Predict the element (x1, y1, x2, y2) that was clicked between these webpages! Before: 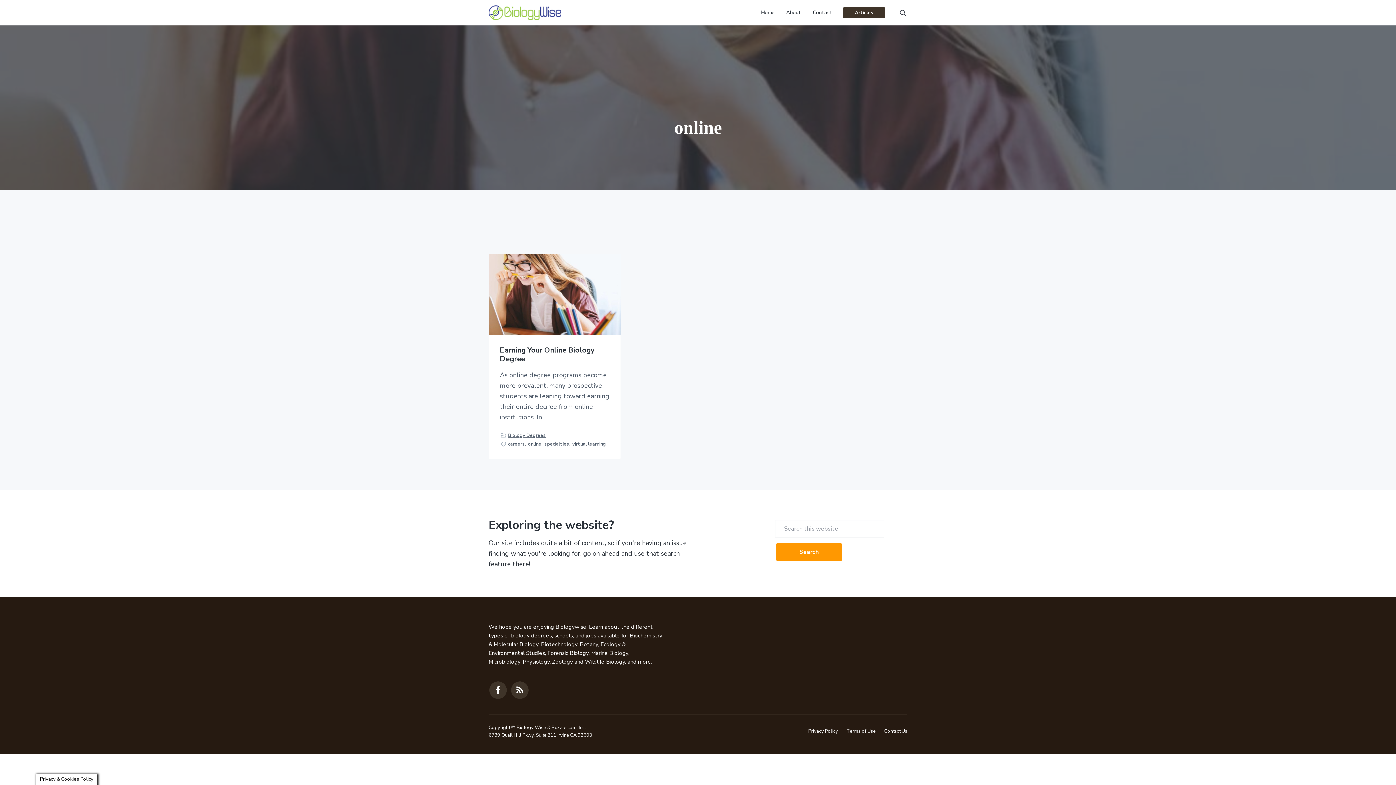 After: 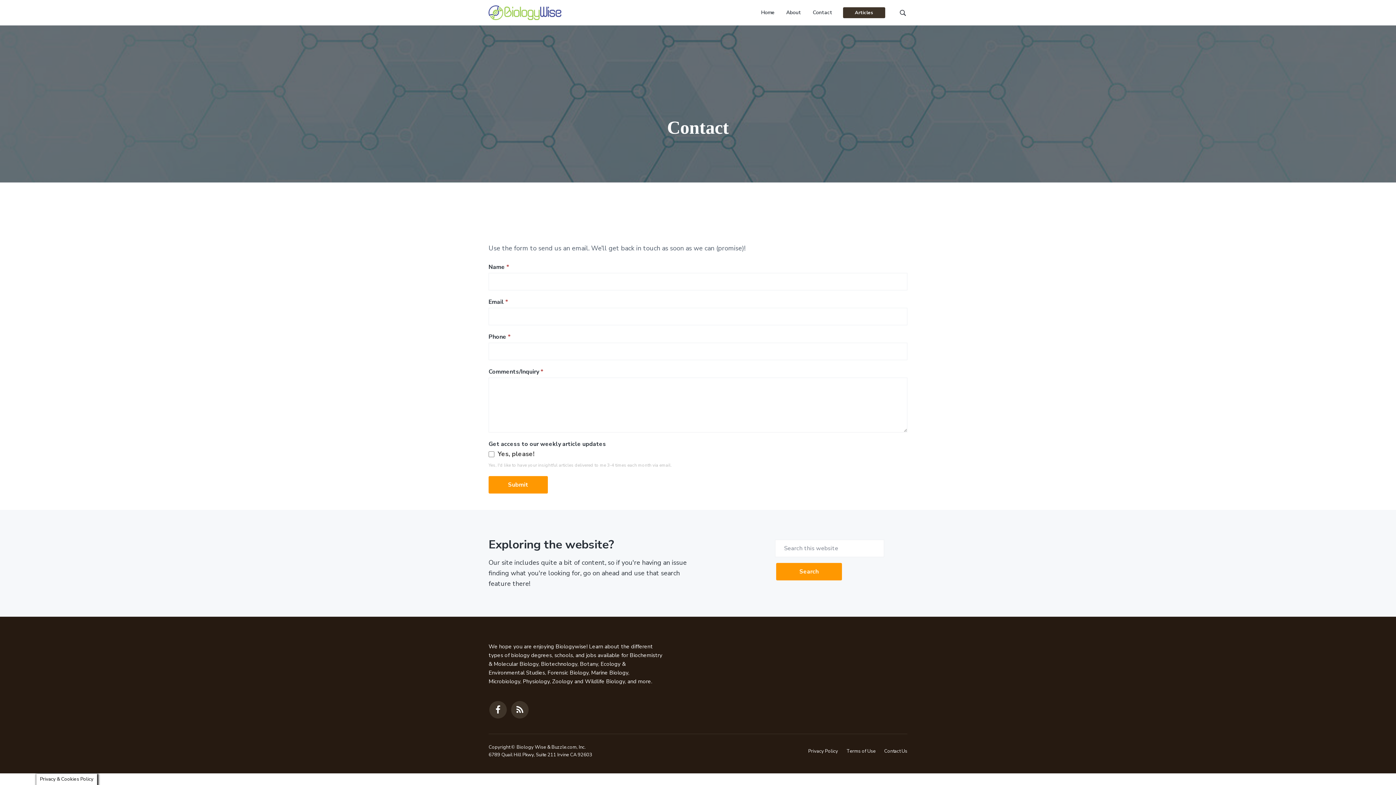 Action: label: Contact Us bbox: (884, 728, 907, 735)